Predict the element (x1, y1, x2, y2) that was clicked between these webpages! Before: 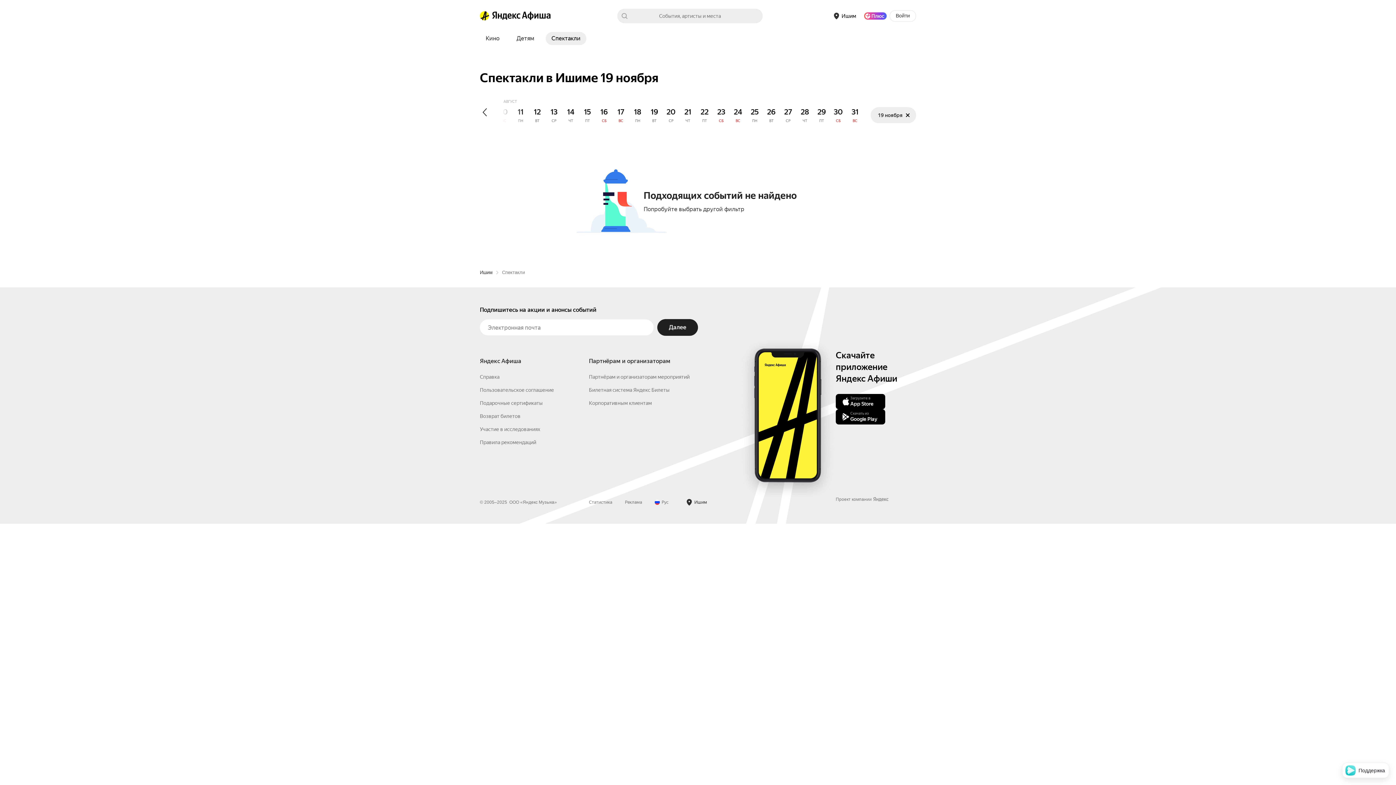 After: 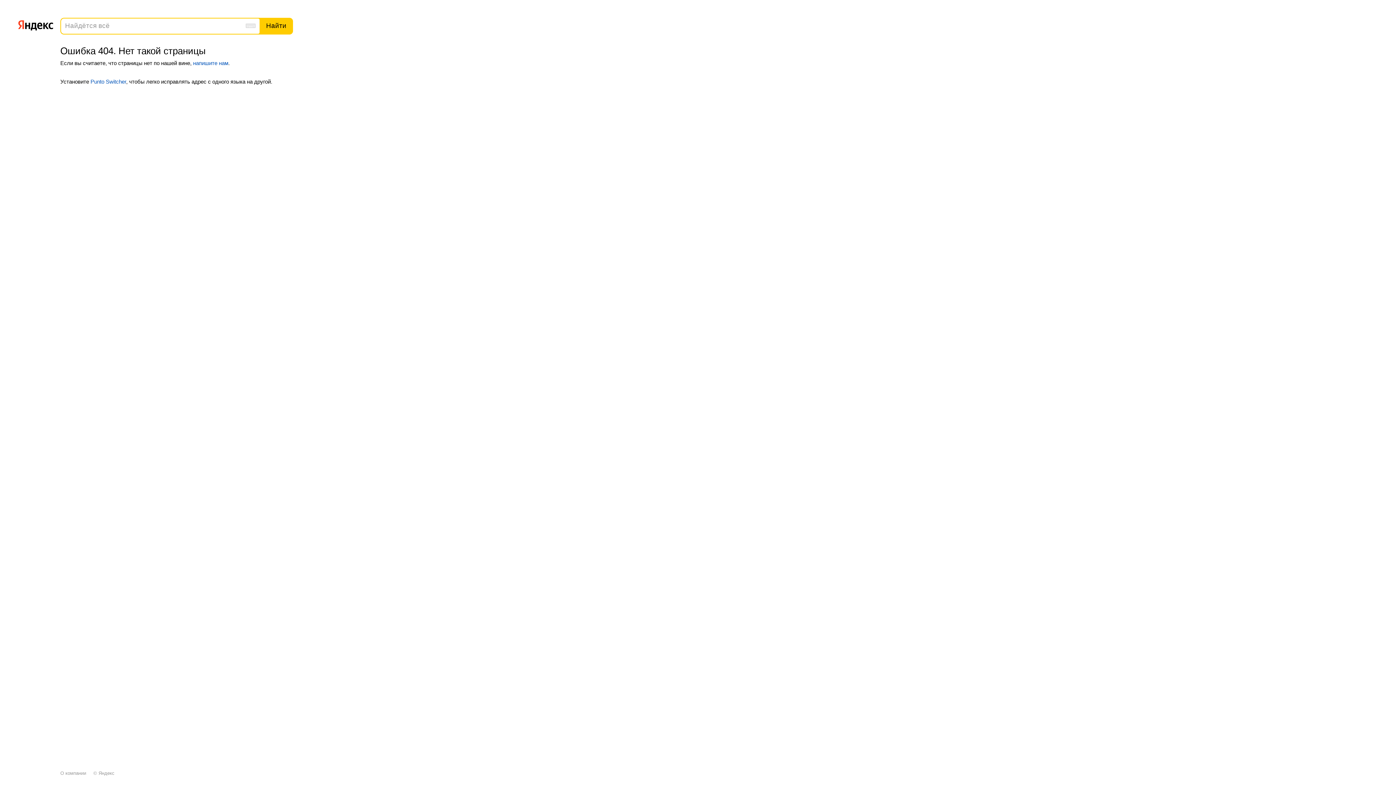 Action: bbox: (480, 490, 499, 496) label: Справка